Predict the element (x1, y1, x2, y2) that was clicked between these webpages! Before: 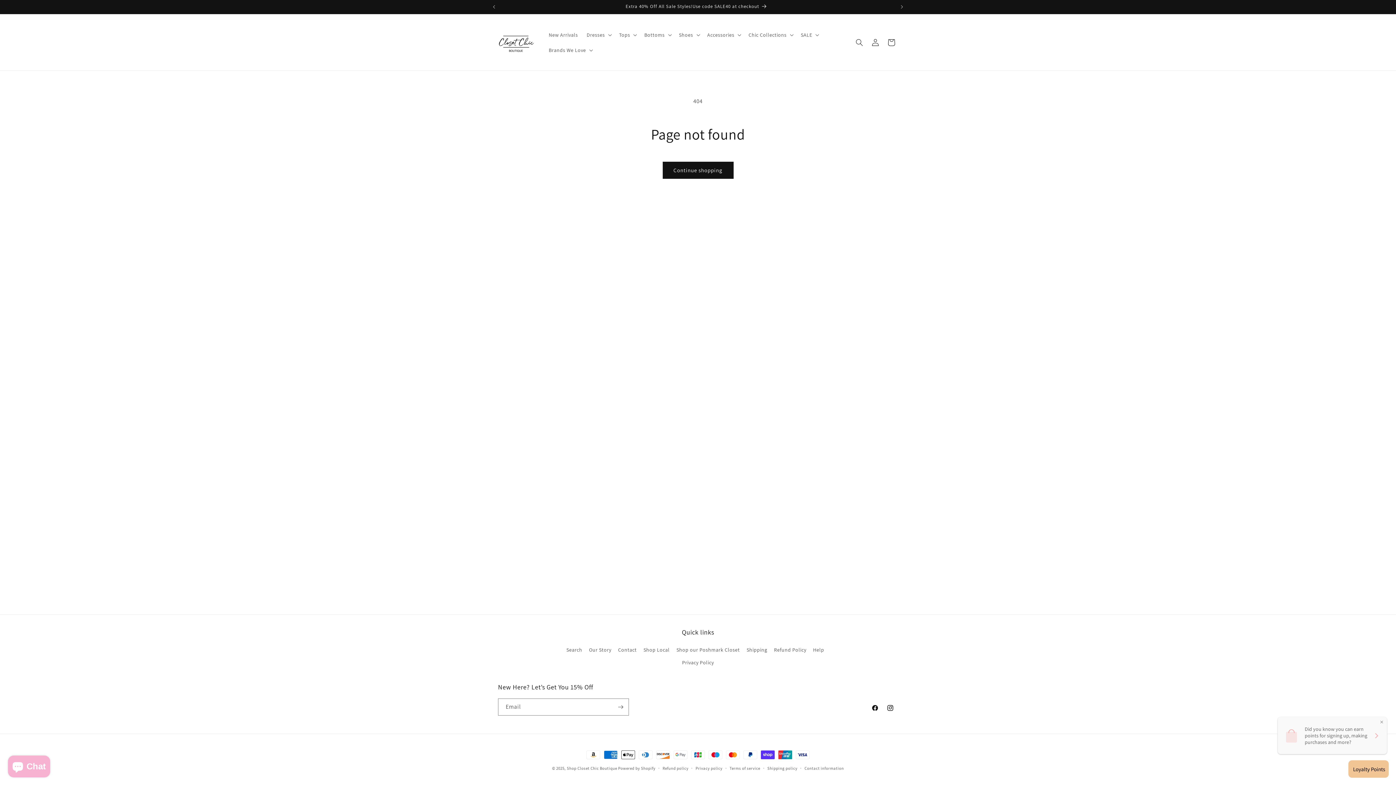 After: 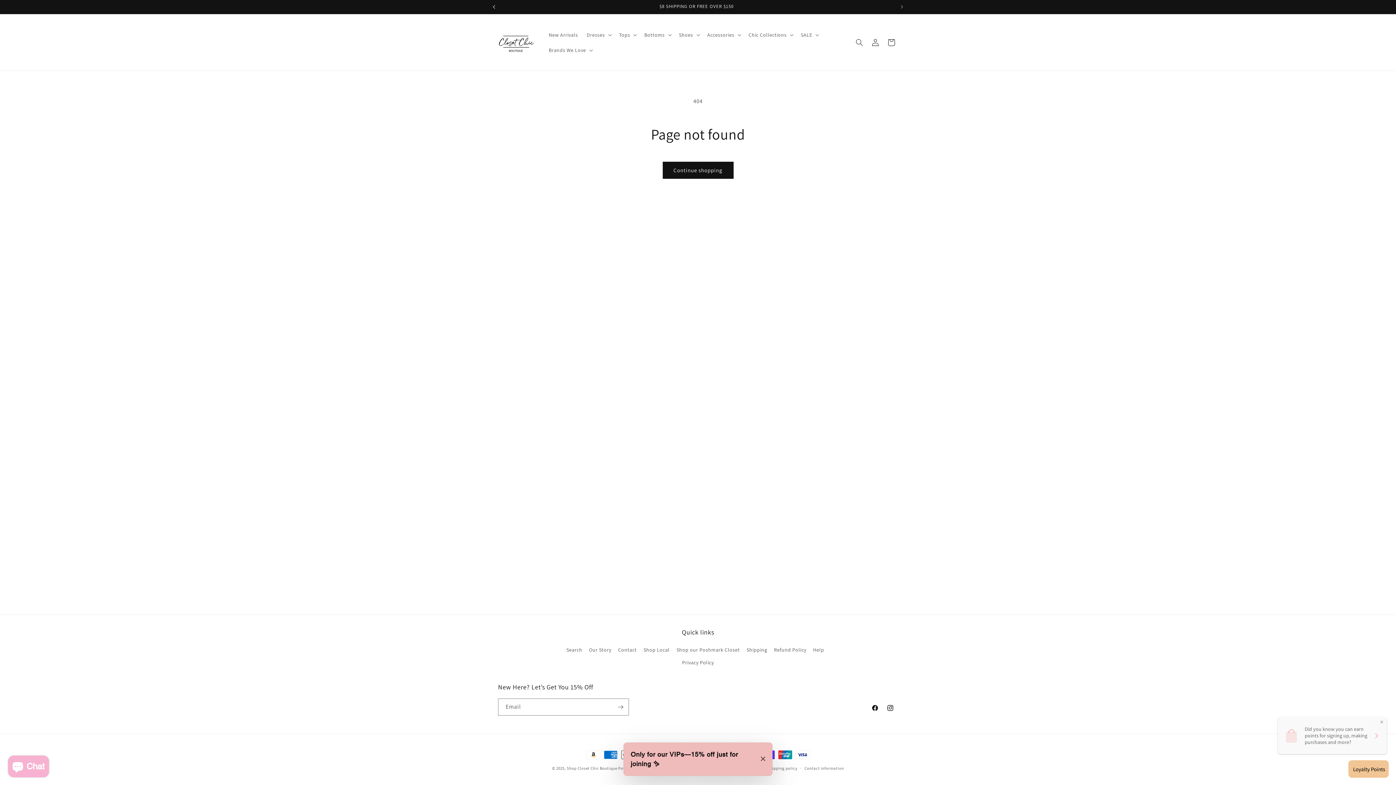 Action: label: Previous announcement bbox: (486, 0, 502, 13)